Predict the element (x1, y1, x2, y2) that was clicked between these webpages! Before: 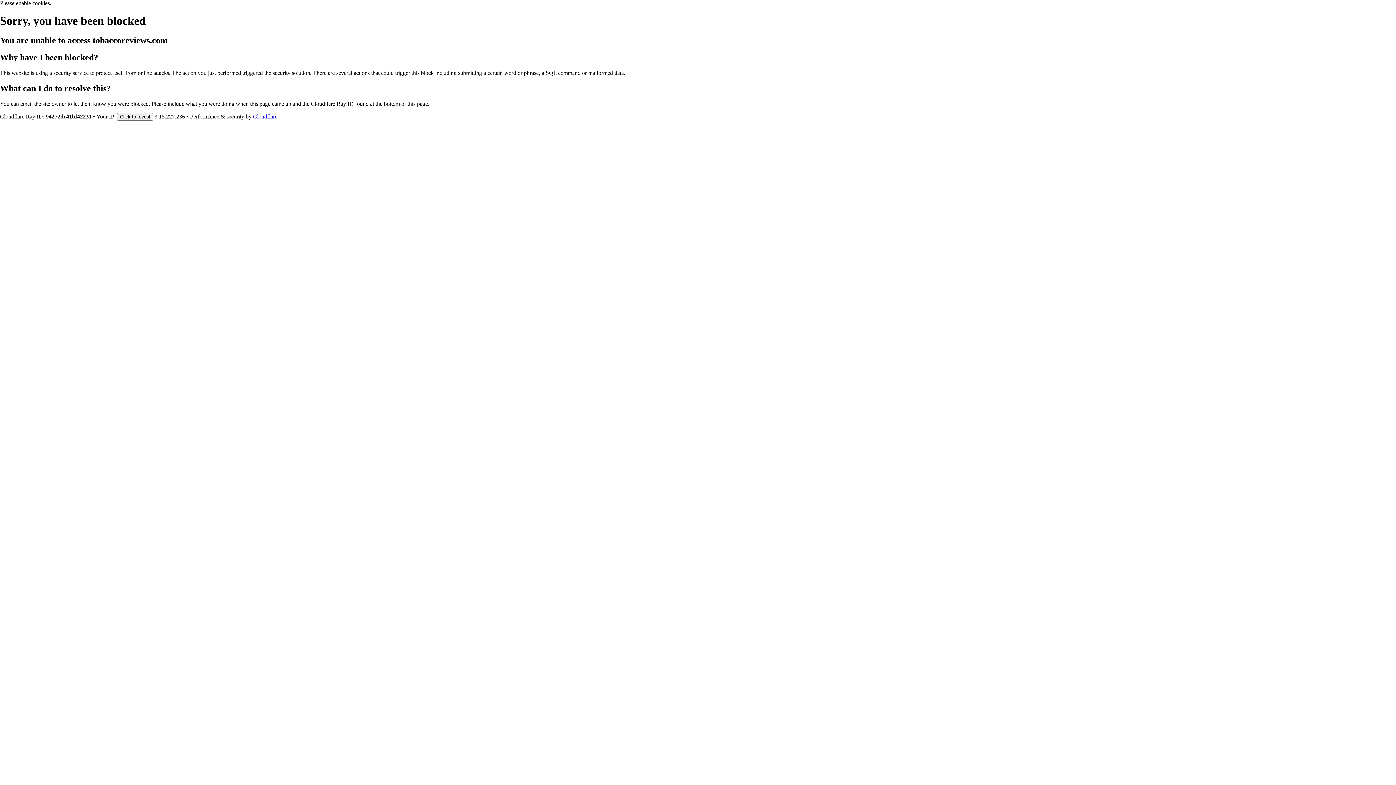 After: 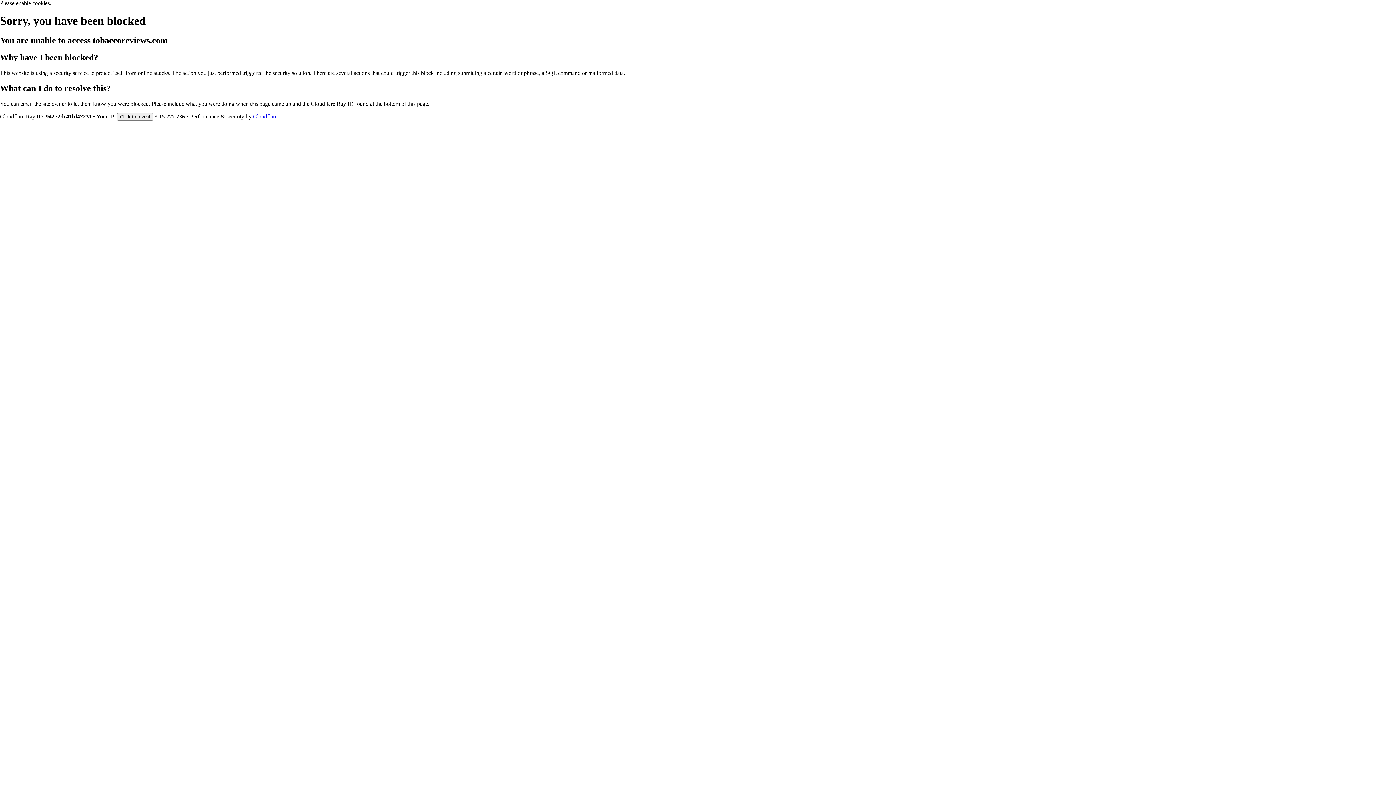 Action: bbox: (253, 113, 277, 119) label: Cloudflare